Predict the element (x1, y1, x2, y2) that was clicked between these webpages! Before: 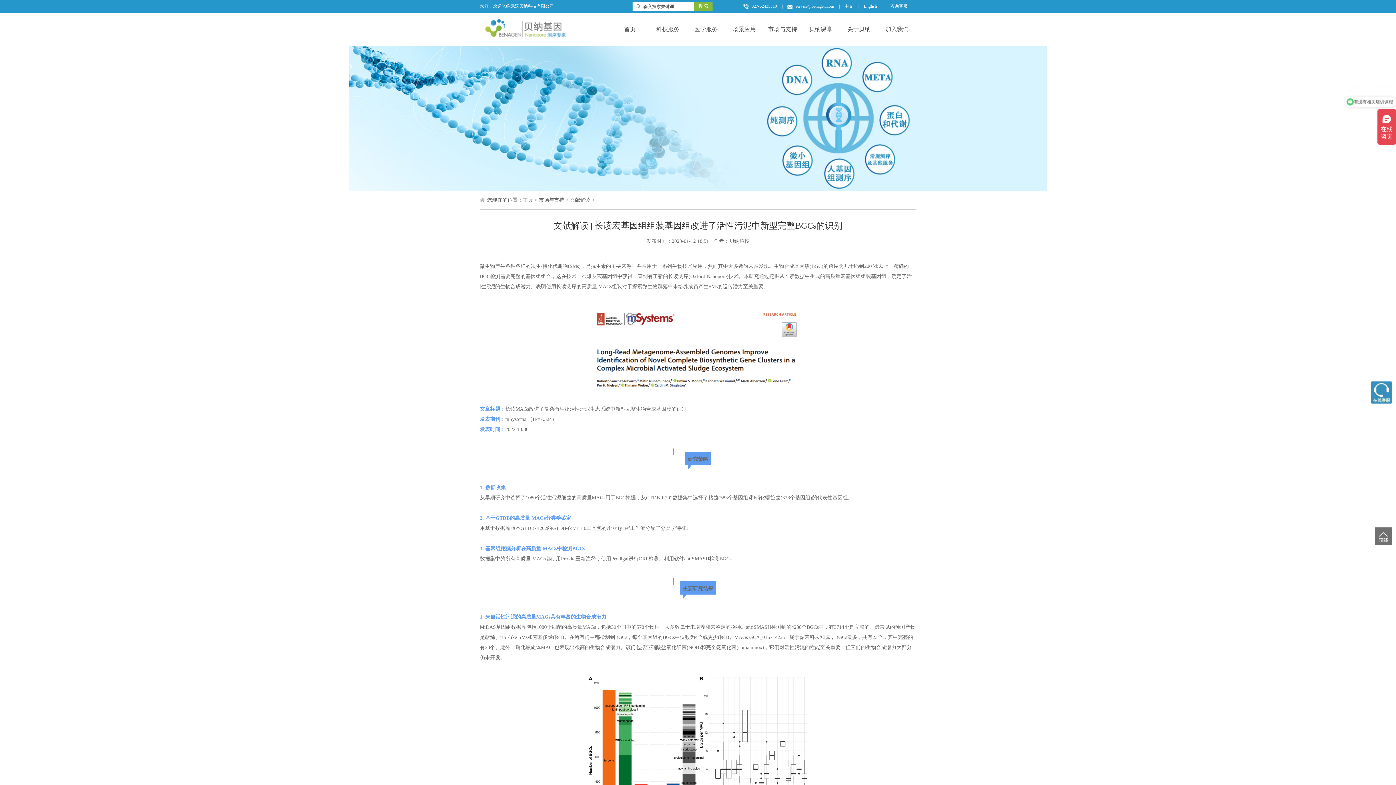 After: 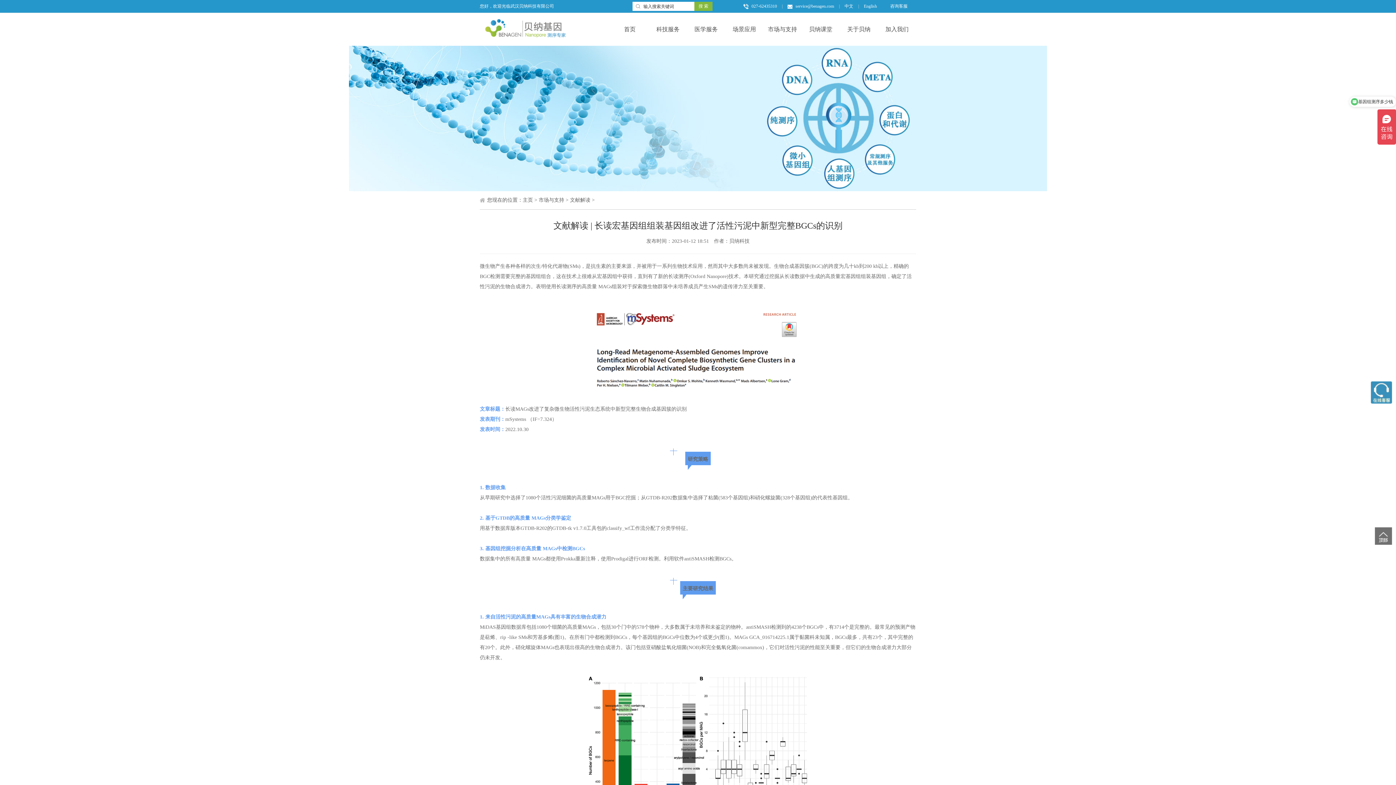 Action: bbox: (881, 2, 916, 9) label: 咨询客服